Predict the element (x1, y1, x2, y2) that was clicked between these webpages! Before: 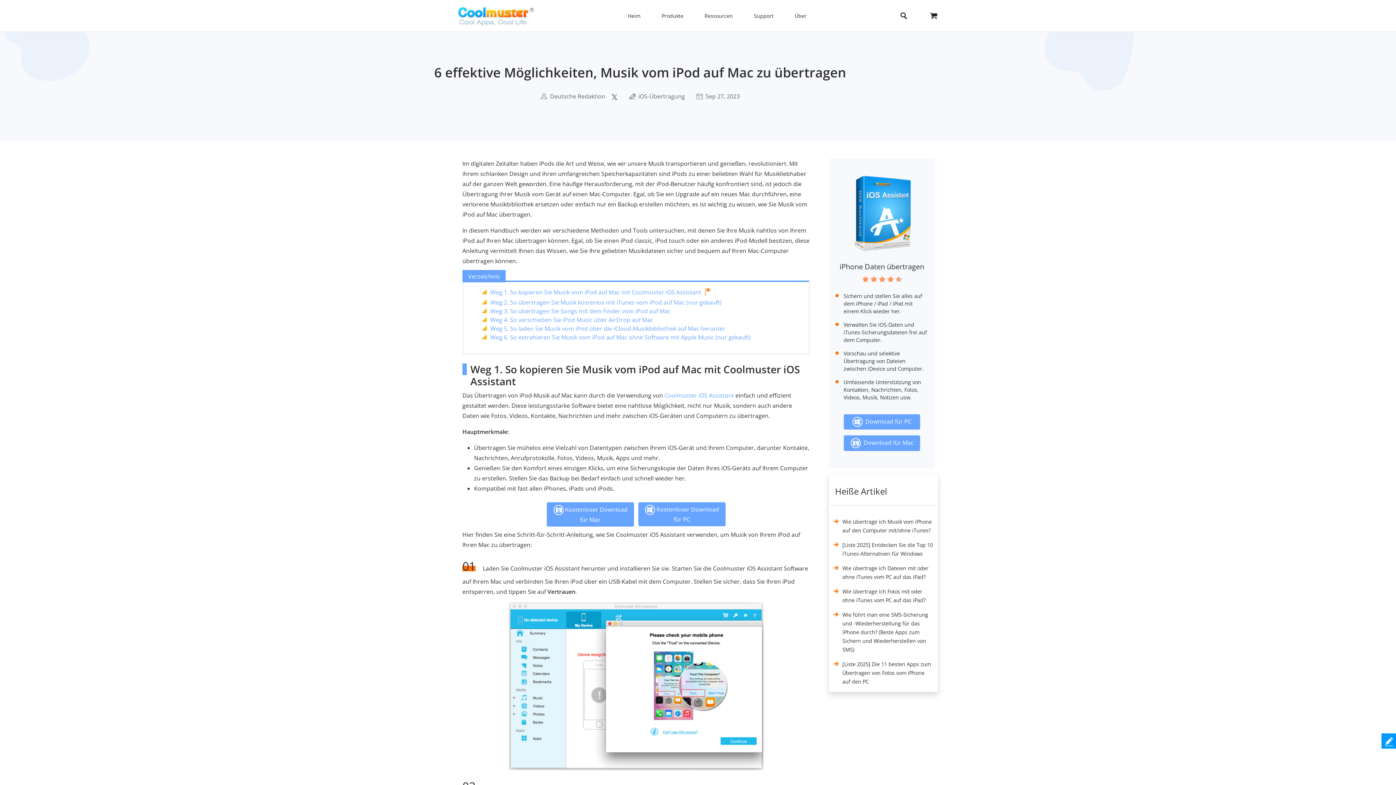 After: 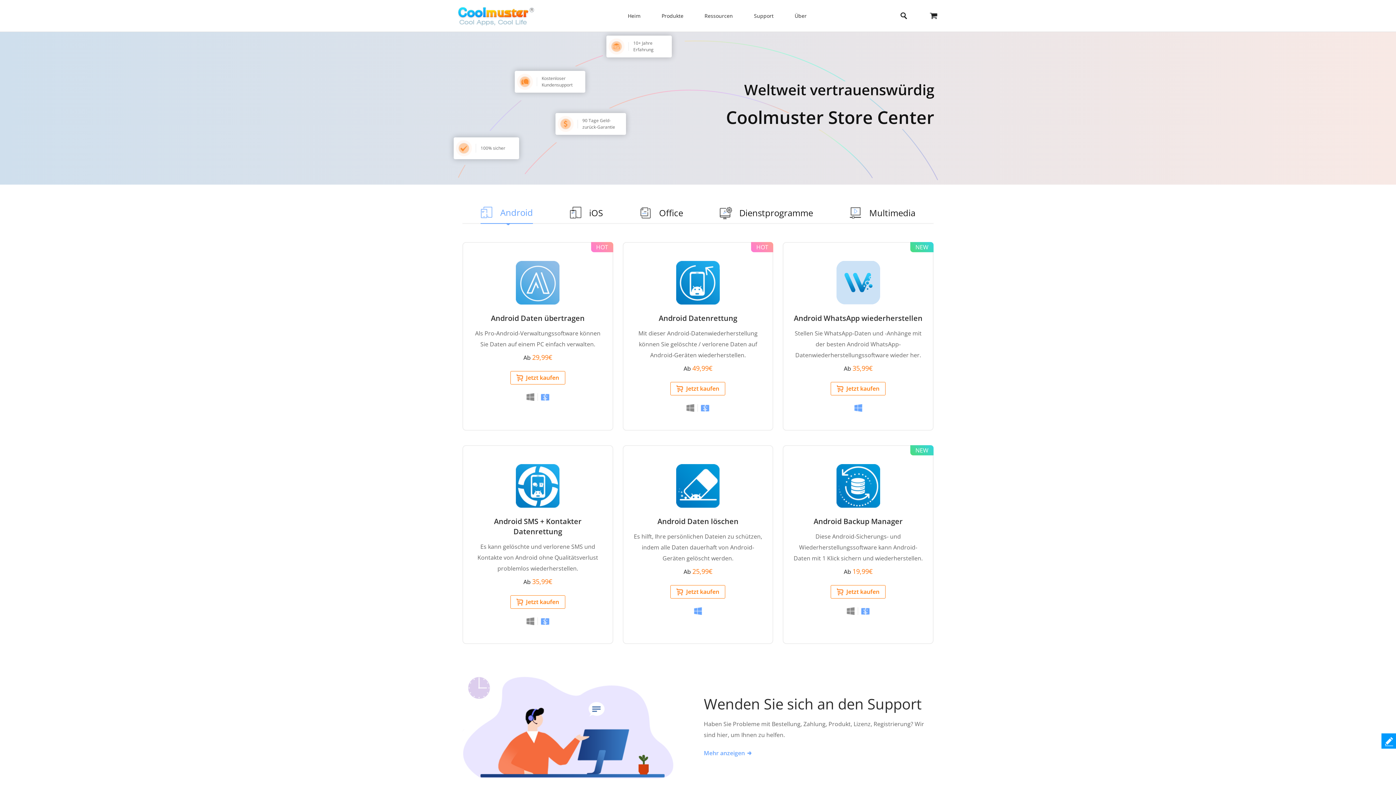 Action: bbox: (929, 12, 938, 20)